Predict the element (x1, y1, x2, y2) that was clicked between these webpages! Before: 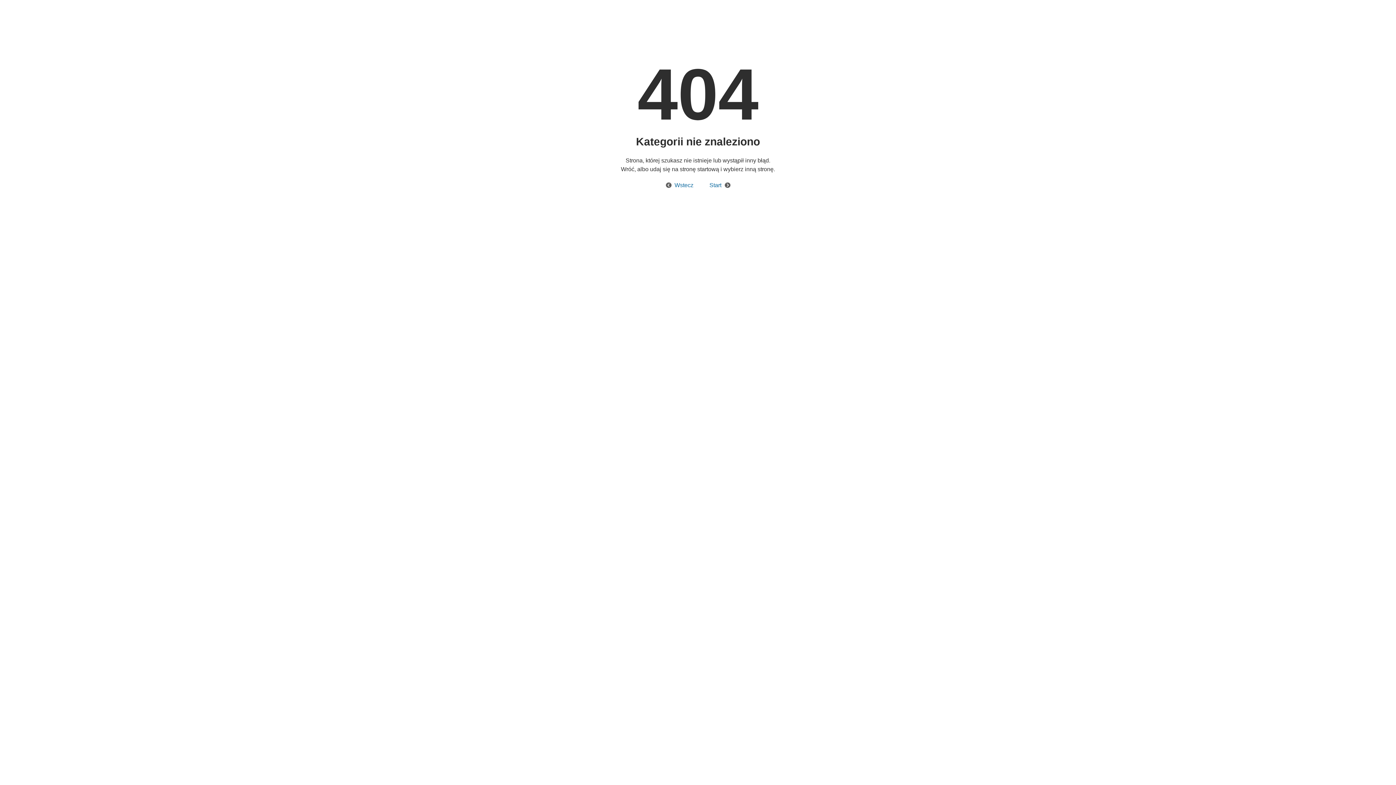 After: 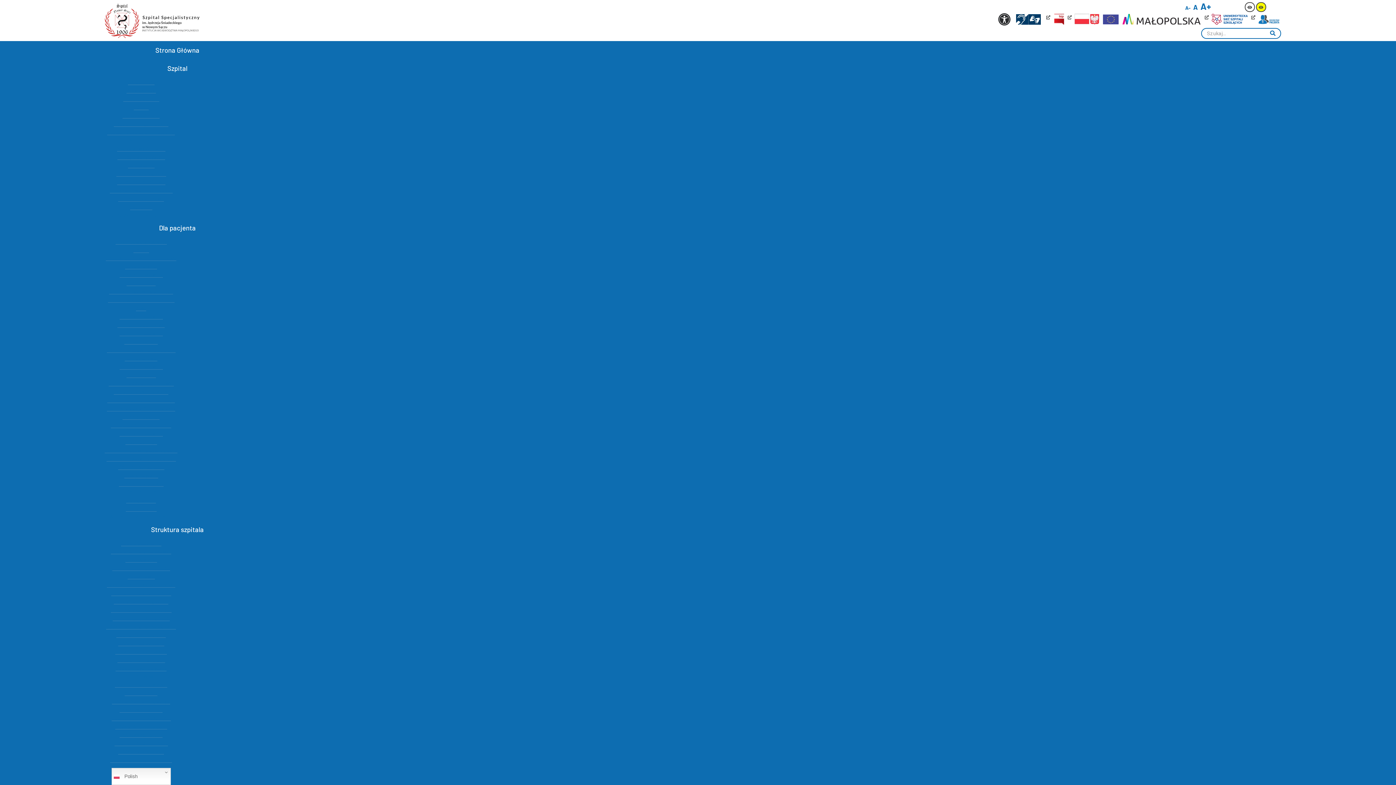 Action: label: Start bbox: (702, 182, 730, 188)